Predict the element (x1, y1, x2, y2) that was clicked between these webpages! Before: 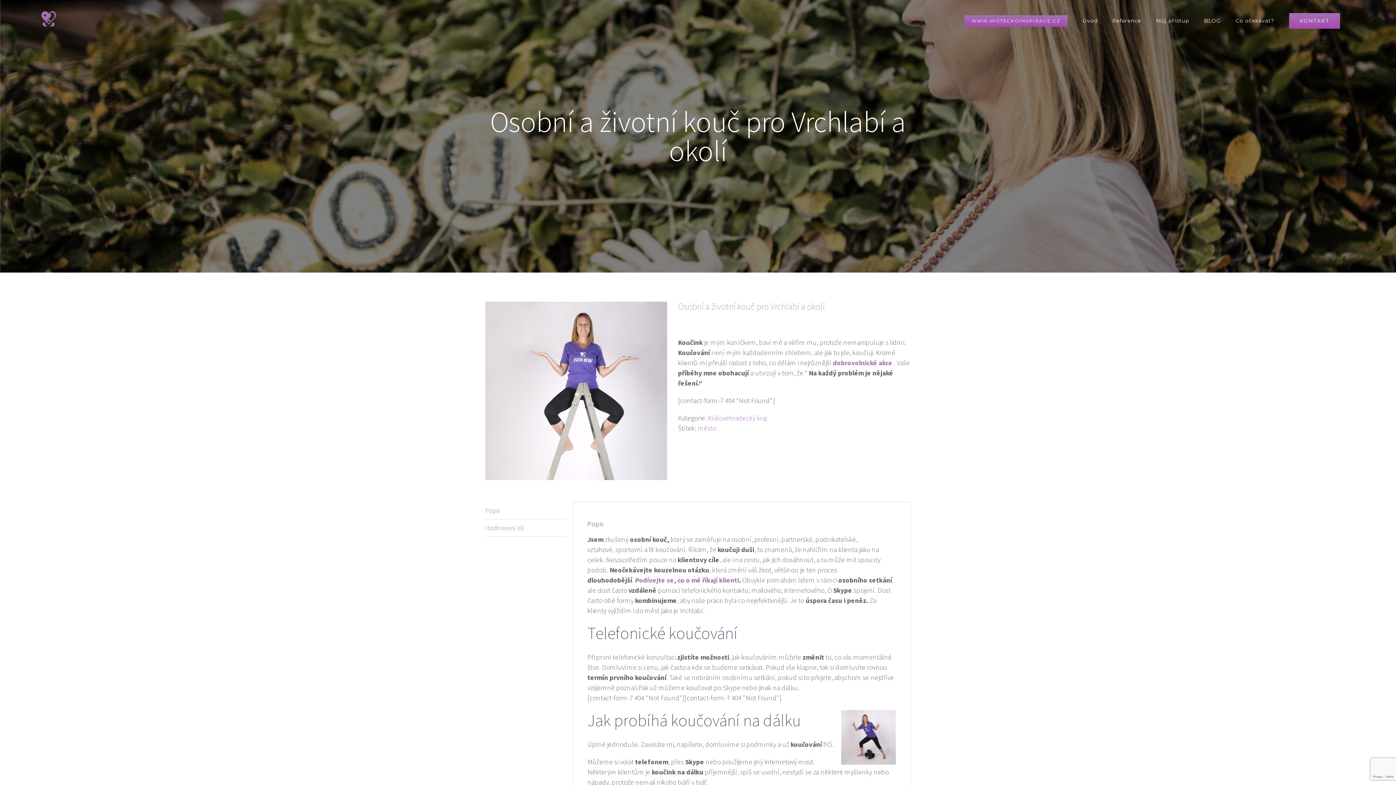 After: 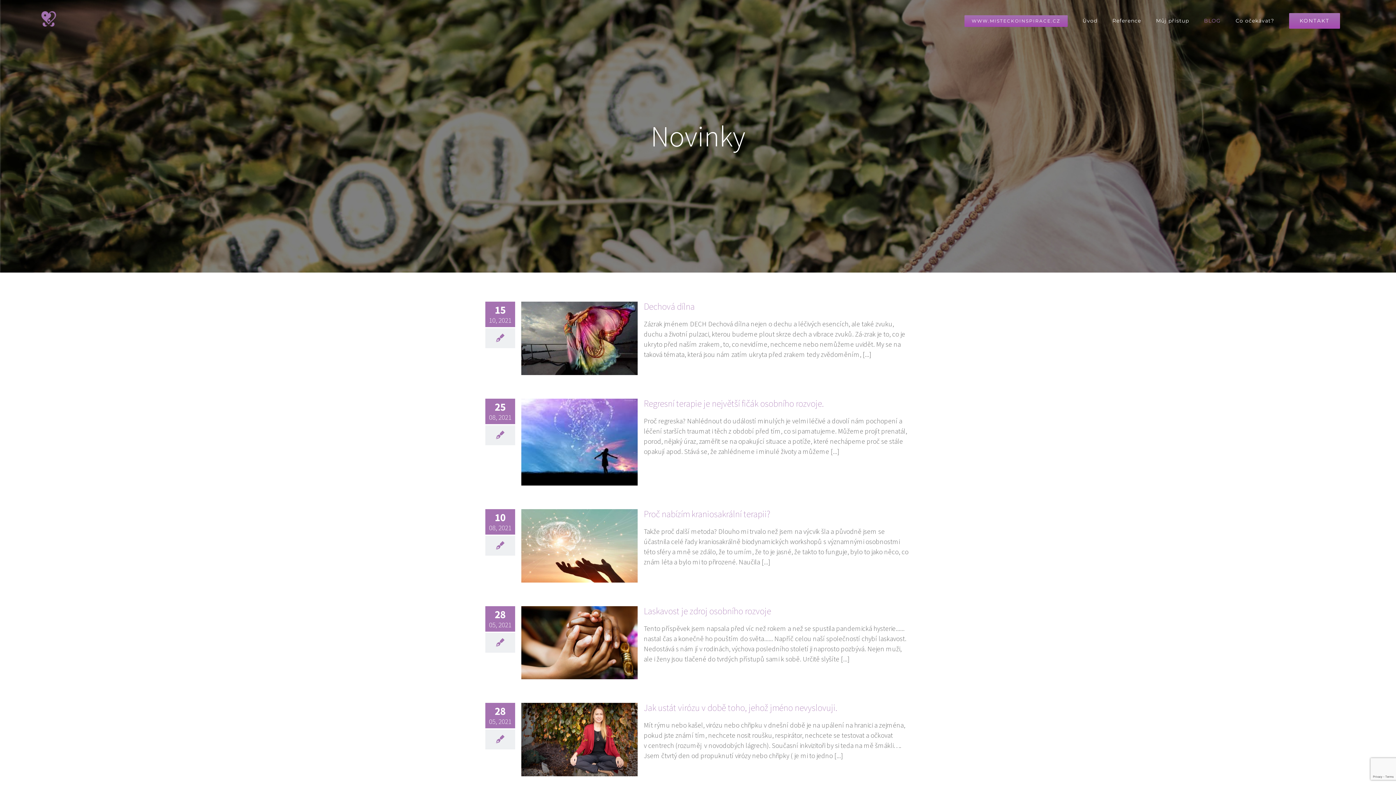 Action: bbox: (1204, 0, 1221, 41) label: BLOG